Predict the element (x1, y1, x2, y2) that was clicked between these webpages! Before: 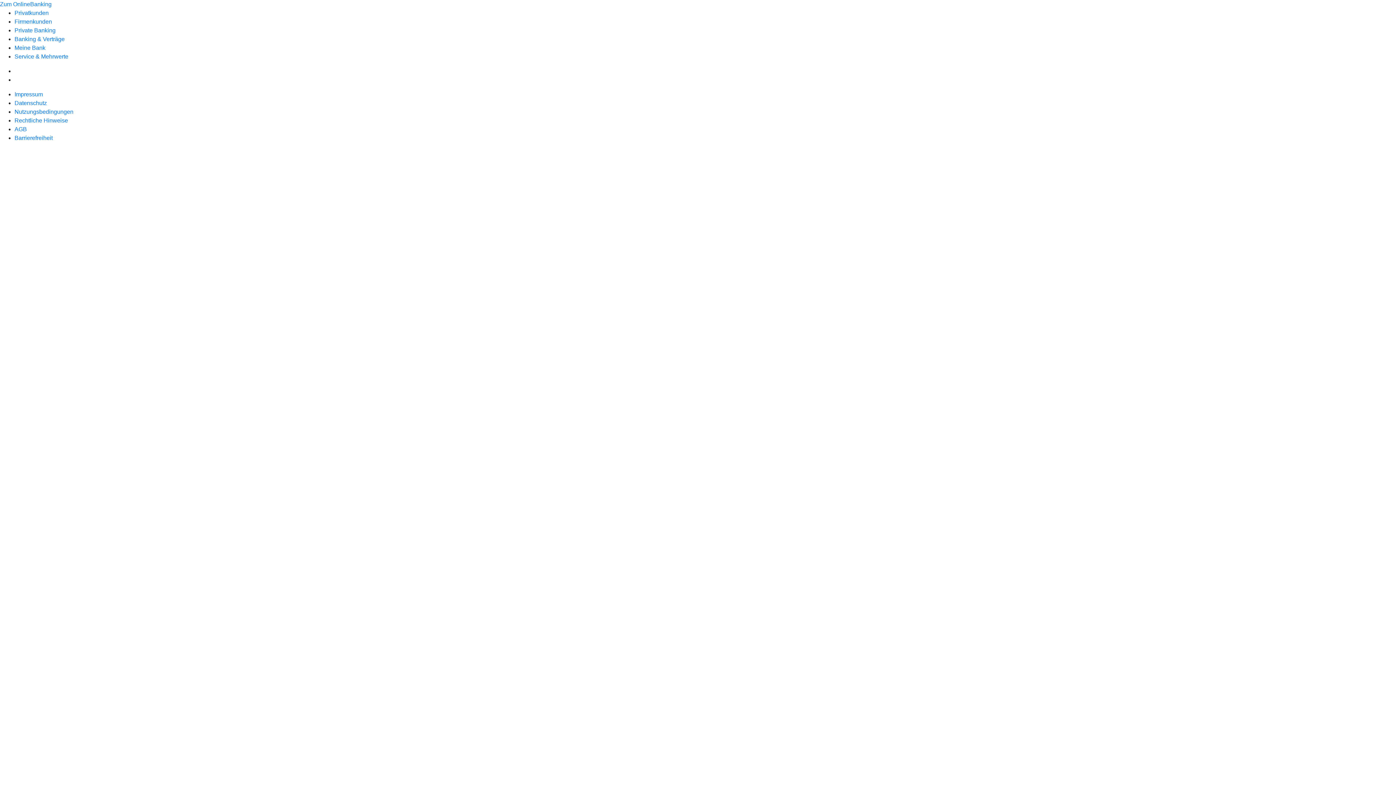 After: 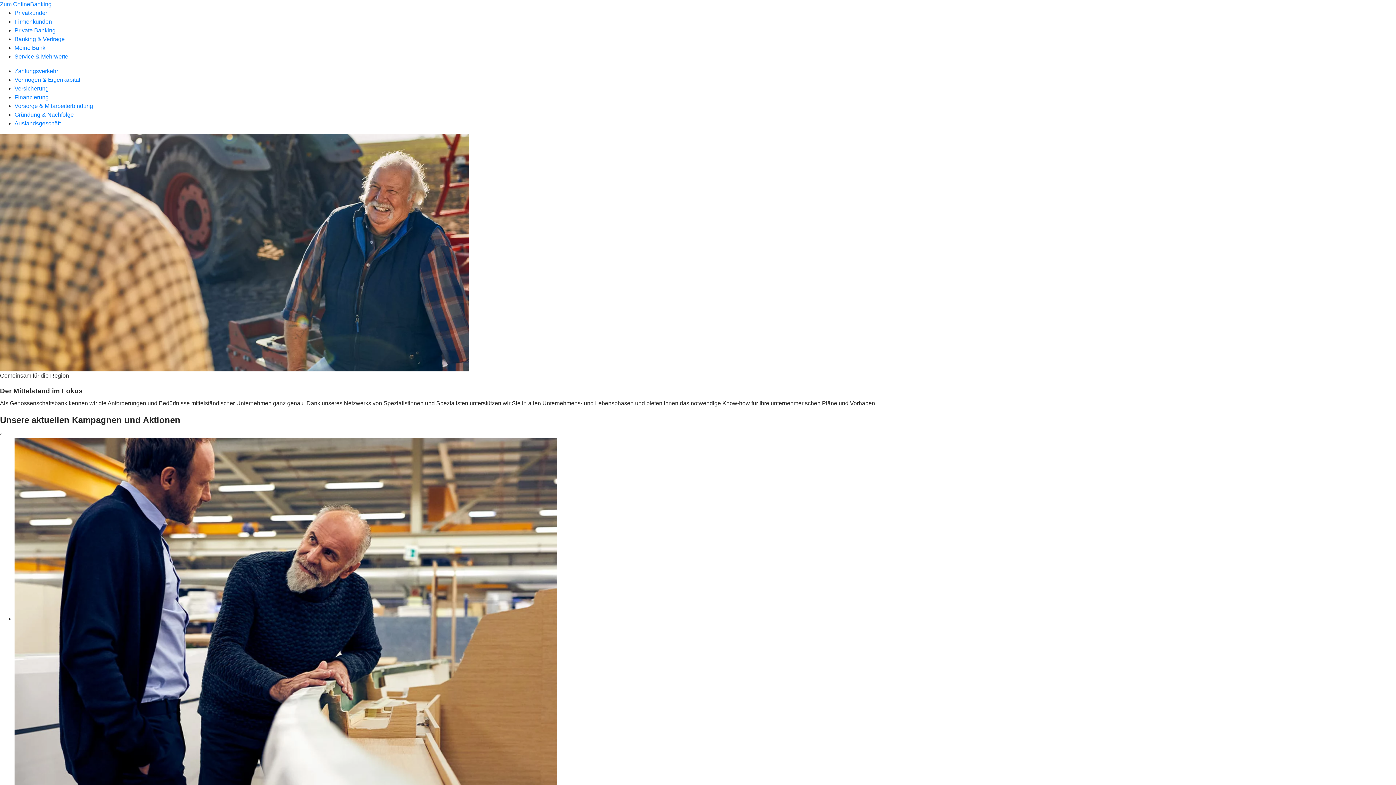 Action: bbox: (14, 18, 52, 24) label: Firmenkunden